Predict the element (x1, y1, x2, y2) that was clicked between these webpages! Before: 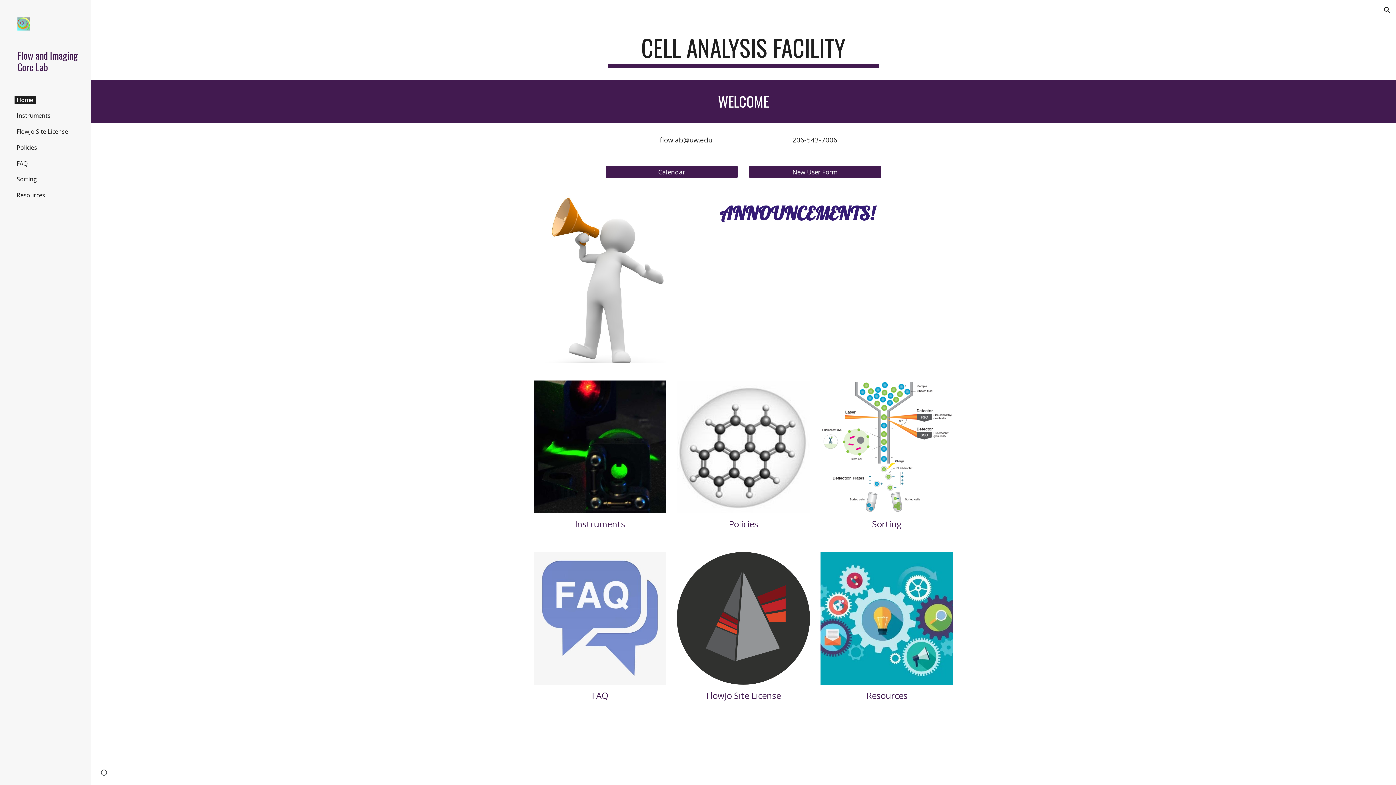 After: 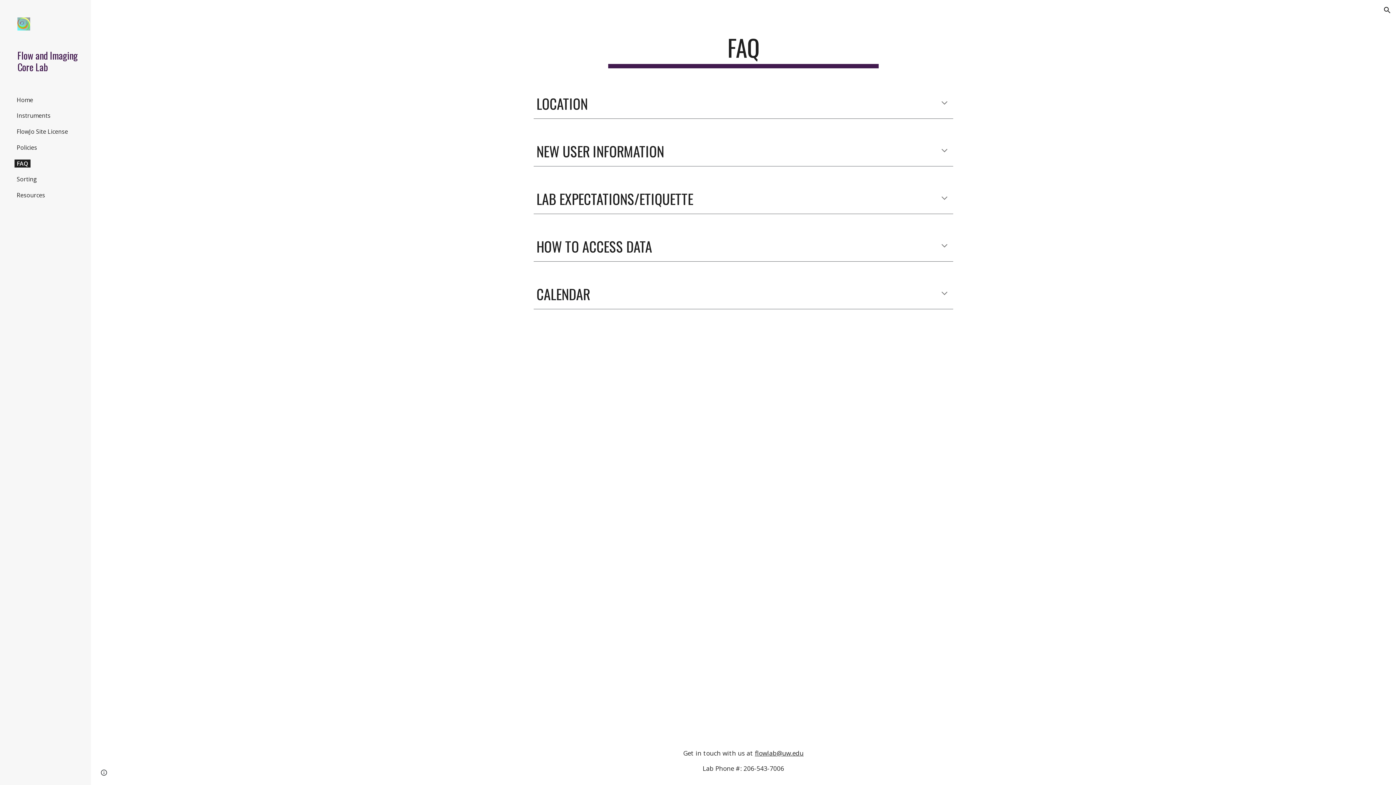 Action: label: FAQ bbox: (591, 689, 608, 701)